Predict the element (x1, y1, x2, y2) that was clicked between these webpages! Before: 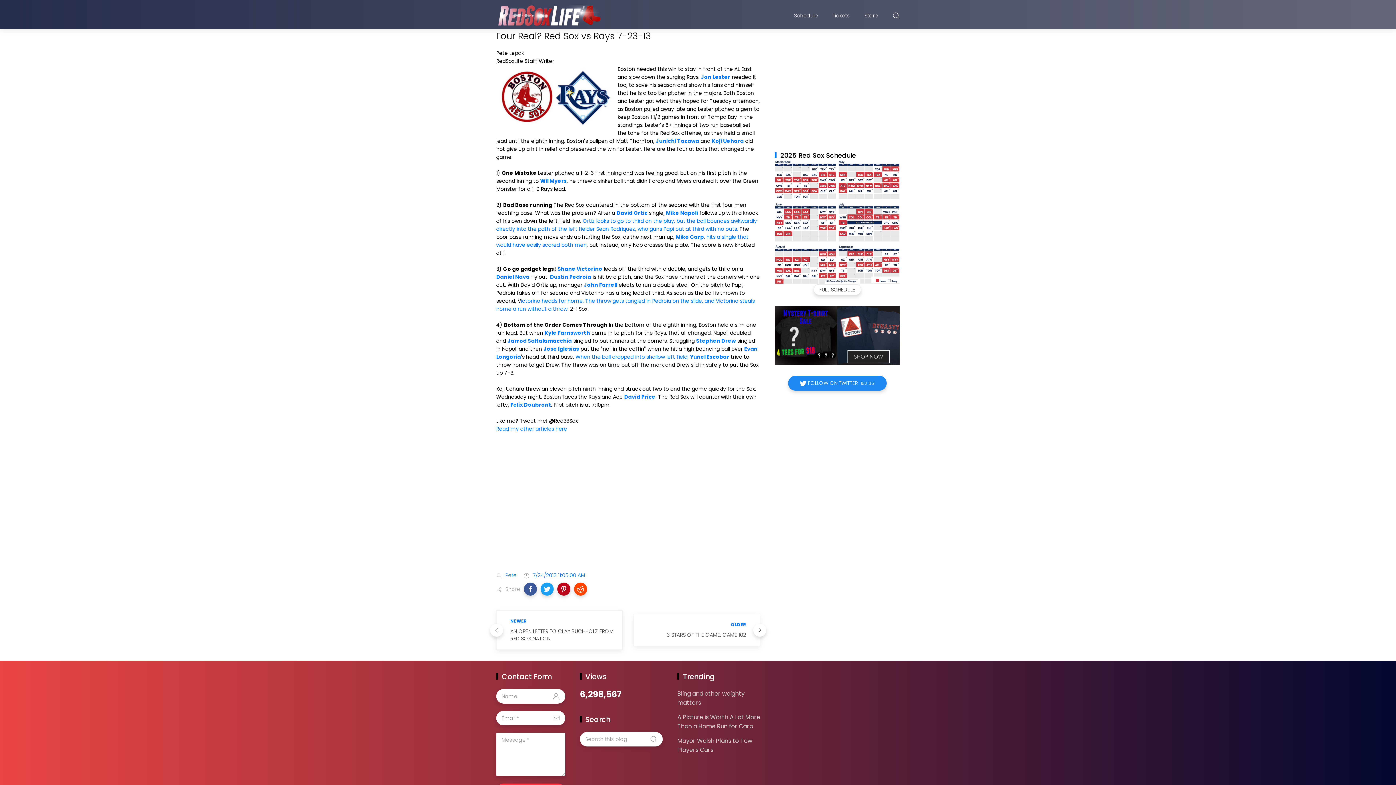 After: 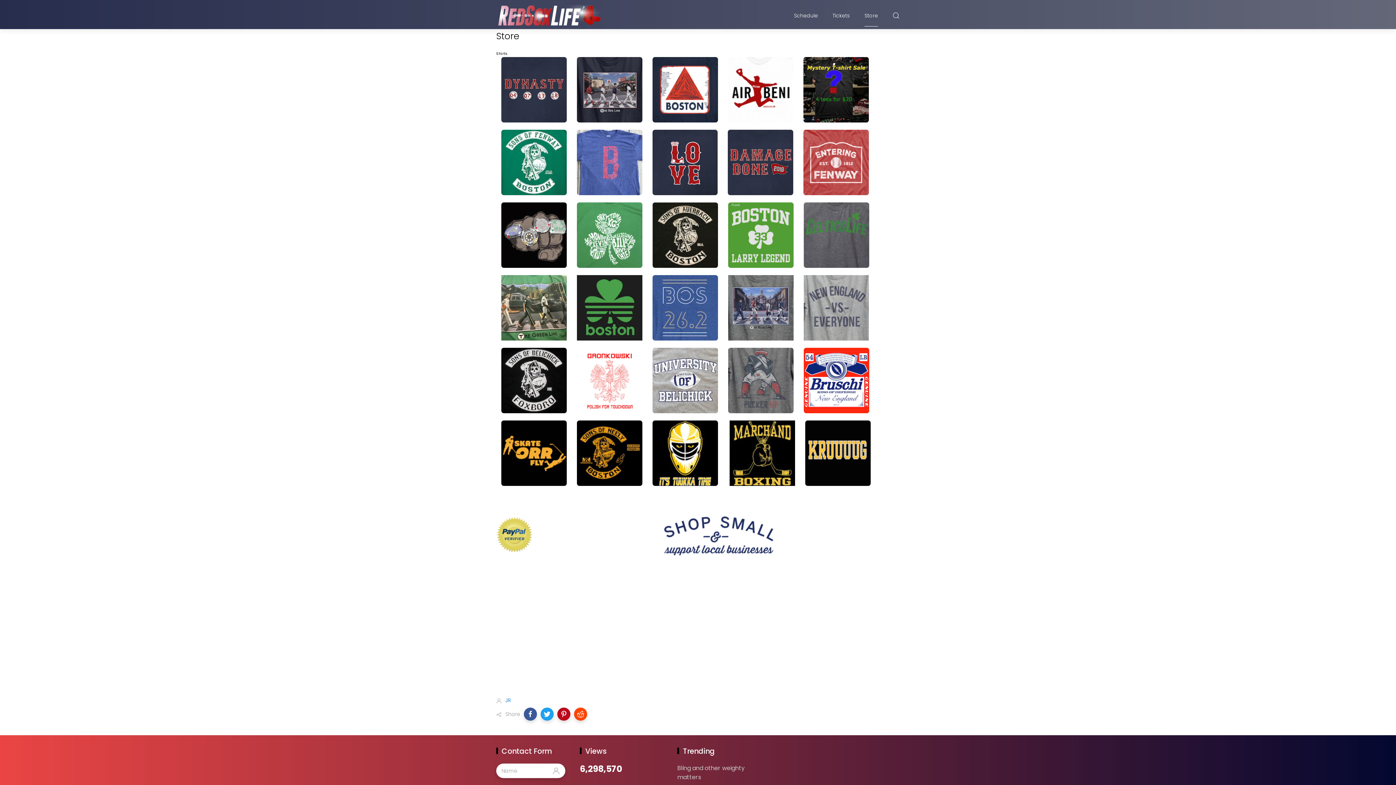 Action: label: Store bbox: (864, 4, 878, 26)